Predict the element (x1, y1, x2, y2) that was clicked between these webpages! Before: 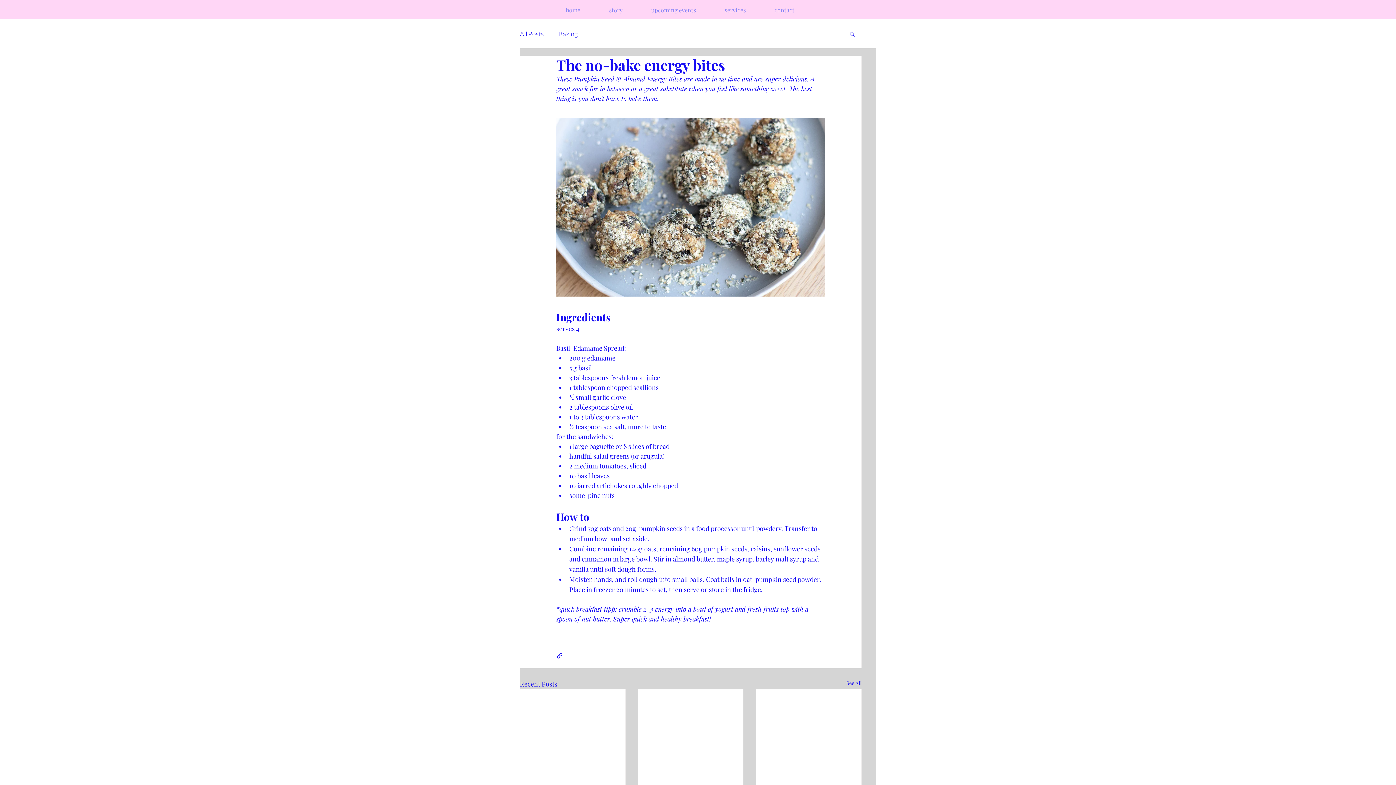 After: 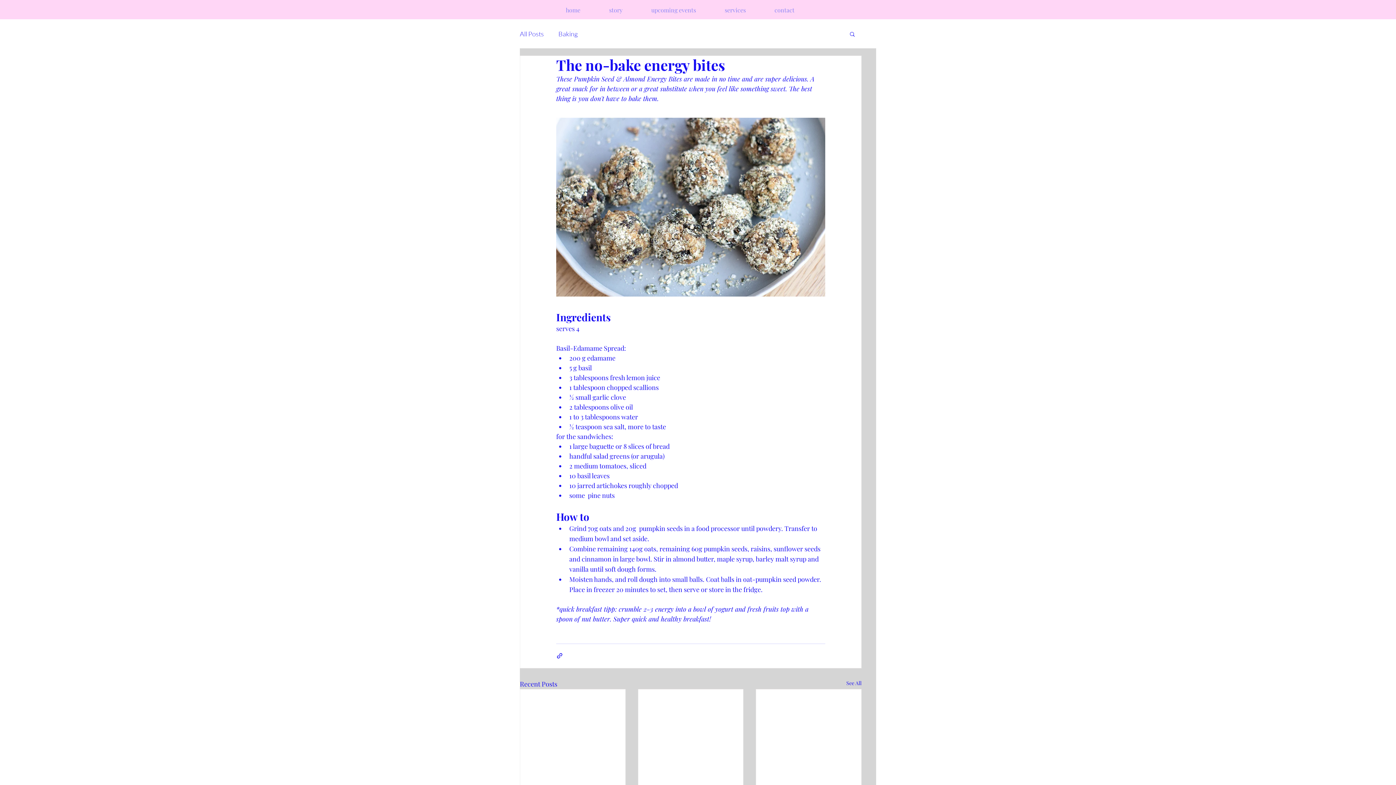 Action: bbox: (849, 30, 856, 36) label: Search